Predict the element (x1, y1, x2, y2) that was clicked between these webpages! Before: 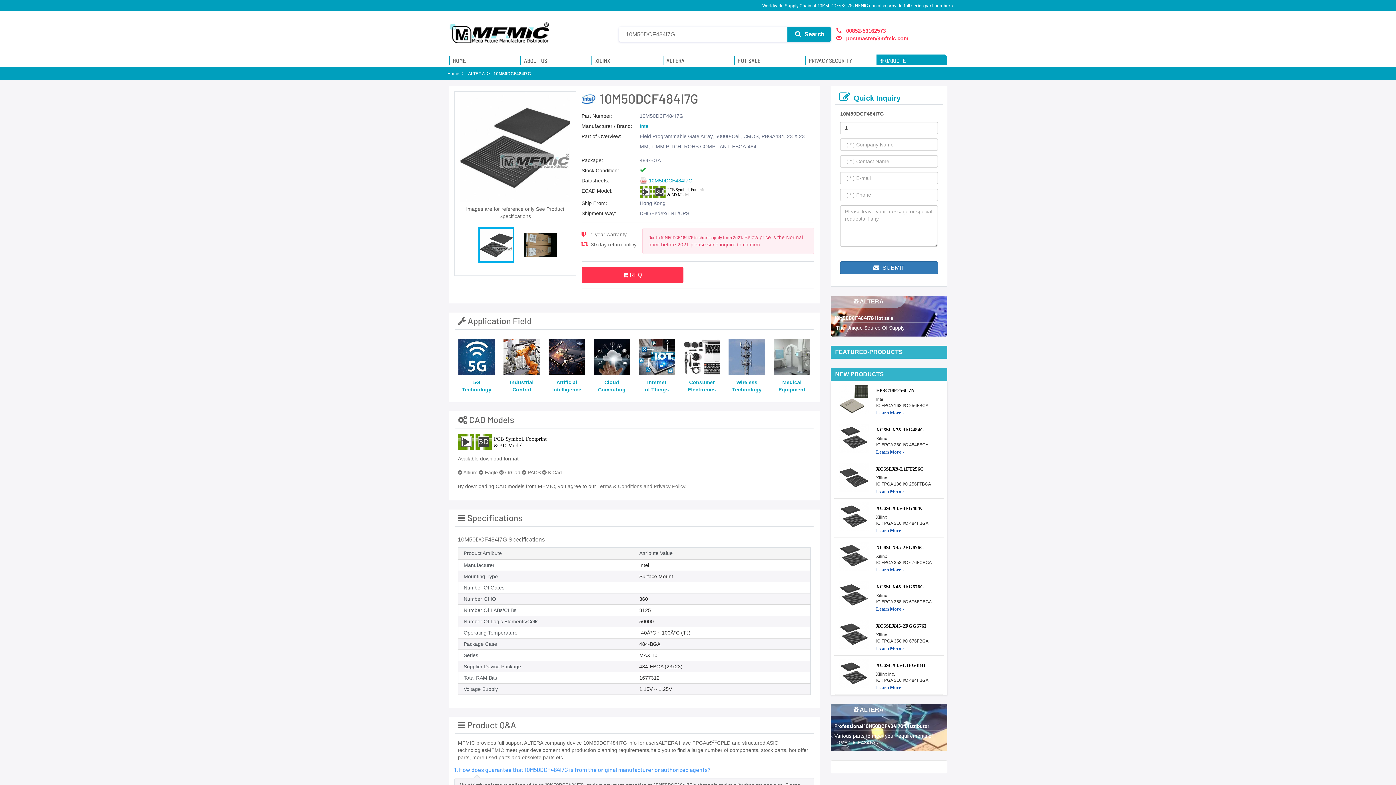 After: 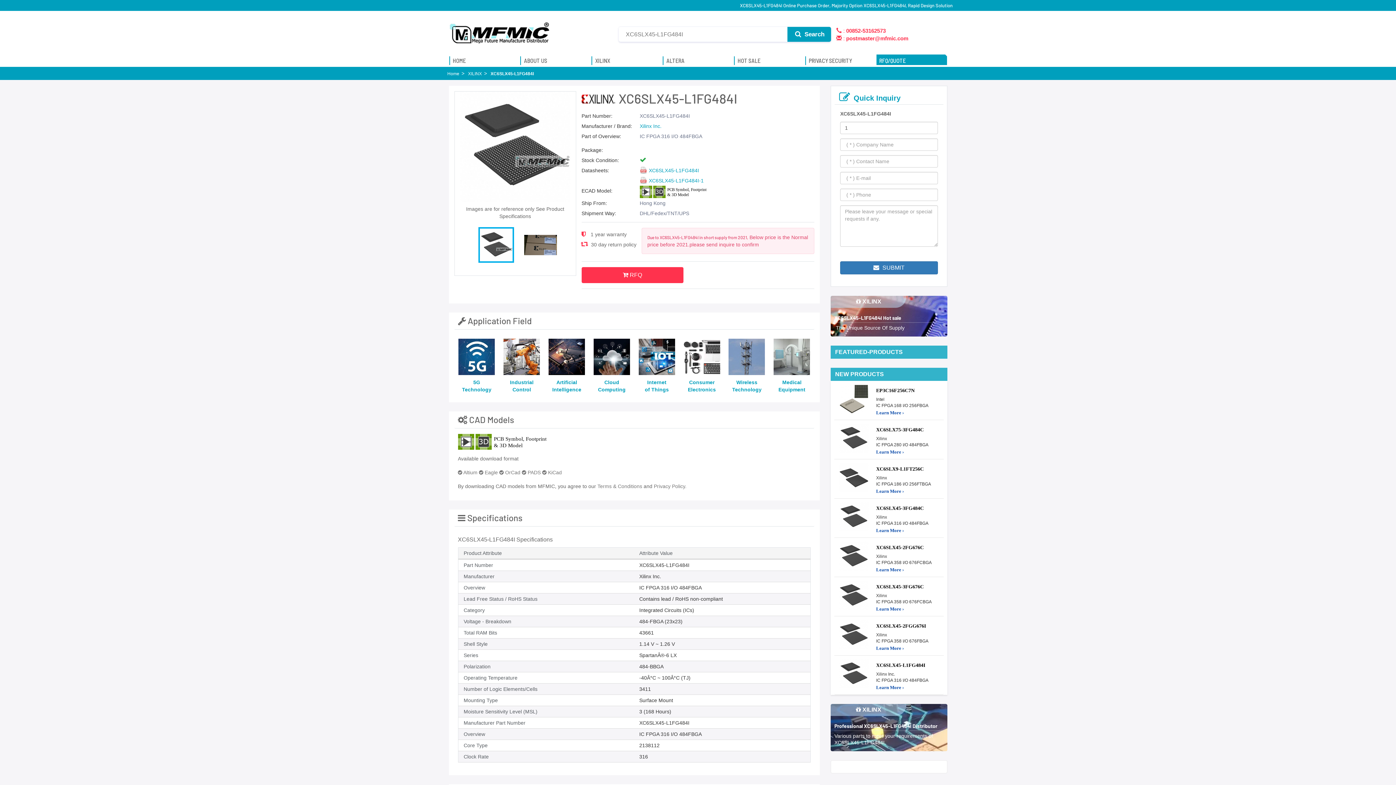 Action: bbox: (834, 655, 943, 695) label: XC6SLX45-L1FG484I
Xilinx Inc.
IC FPGA 316 I/O 484FBGA
Learn More ›